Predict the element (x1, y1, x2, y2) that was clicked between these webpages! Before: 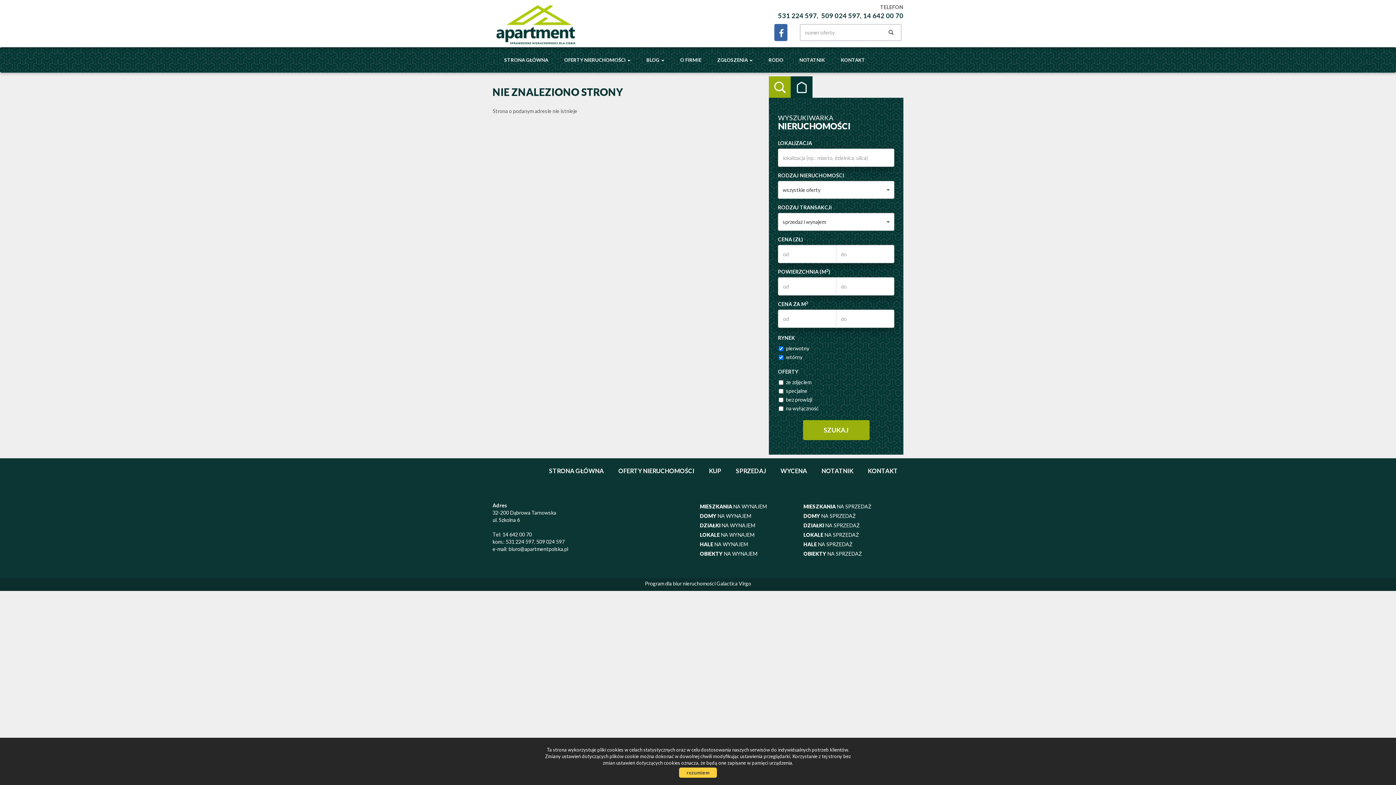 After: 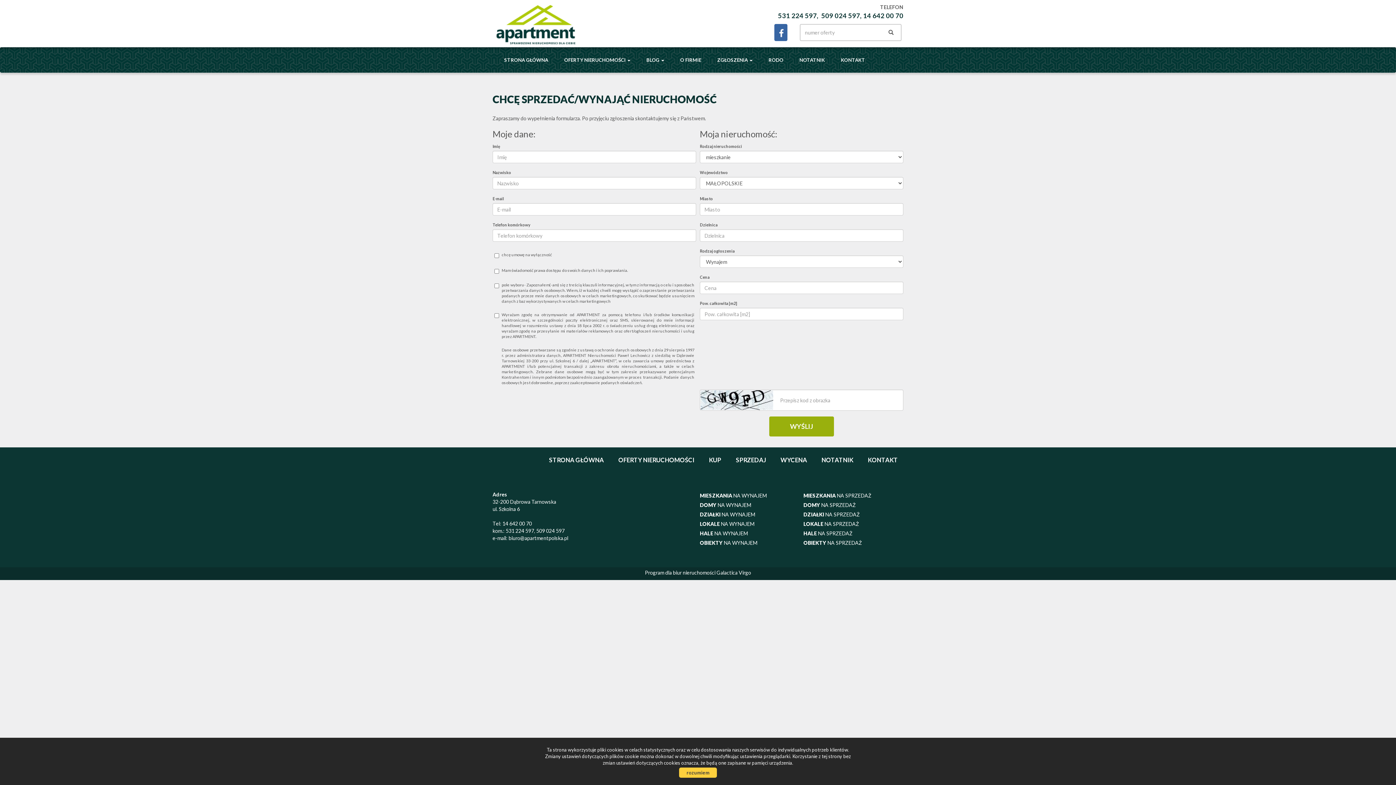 Action: bbox: (728, 458, 773, 484) label: SPRZEDAJ